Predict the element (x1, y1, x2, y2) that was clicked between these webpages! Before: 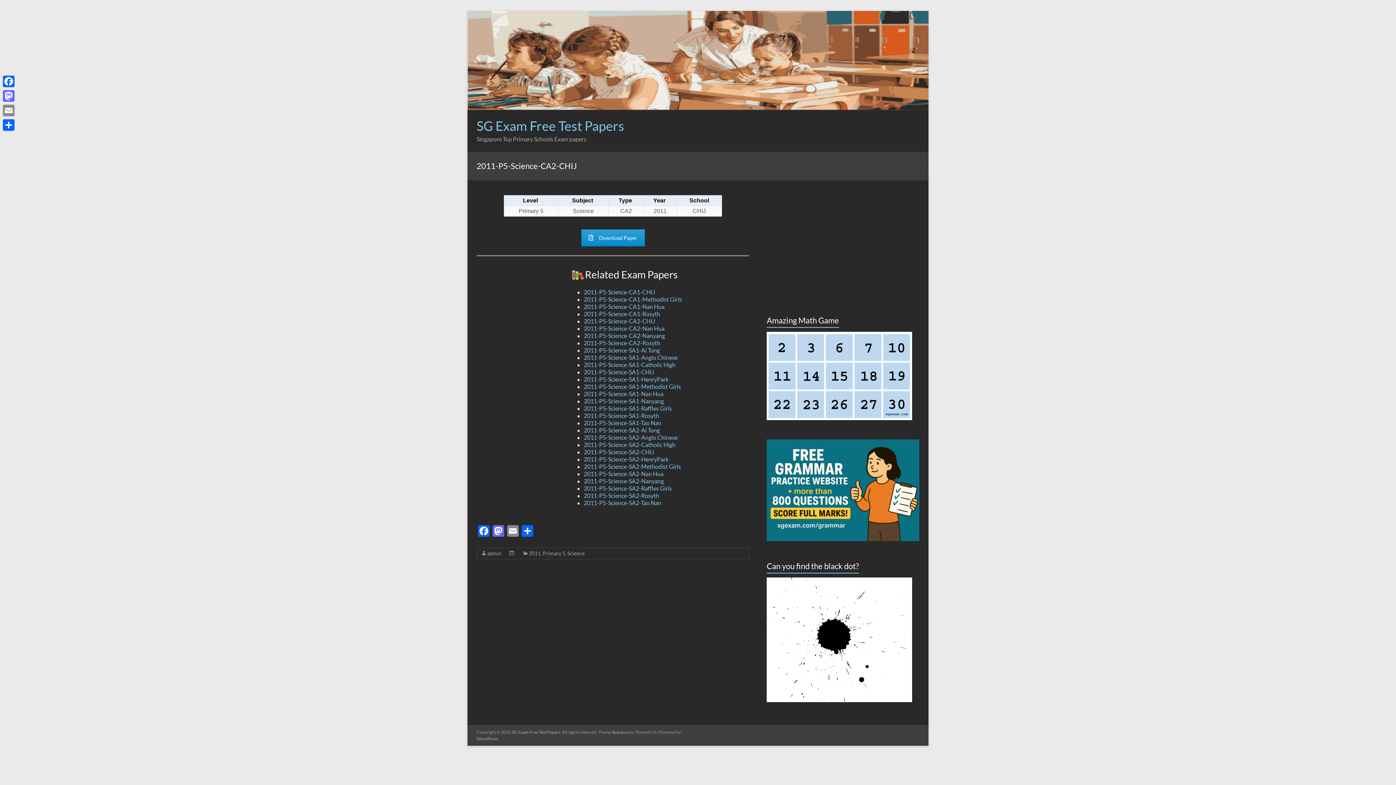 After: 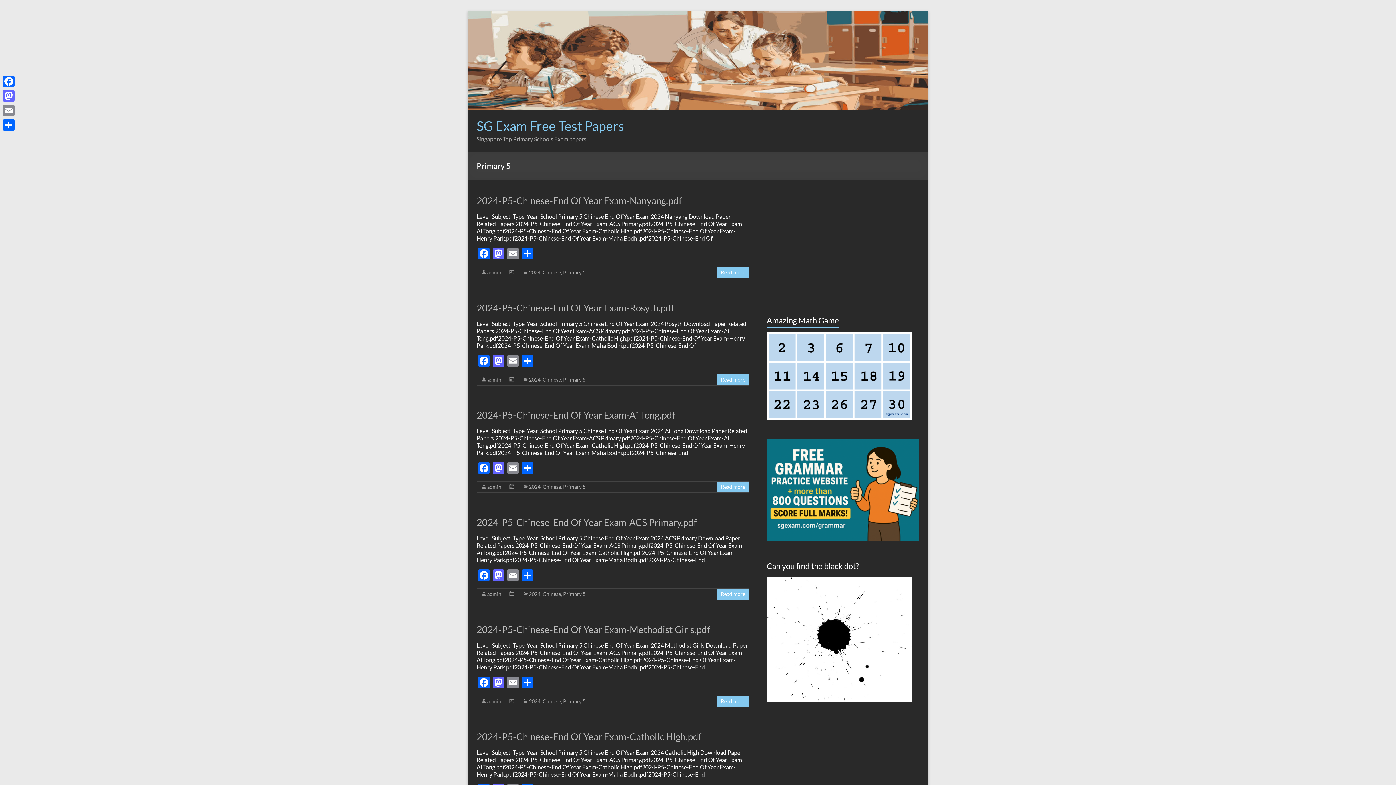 Action: bbox: (542, 550, 565, 556) label: Primary 5